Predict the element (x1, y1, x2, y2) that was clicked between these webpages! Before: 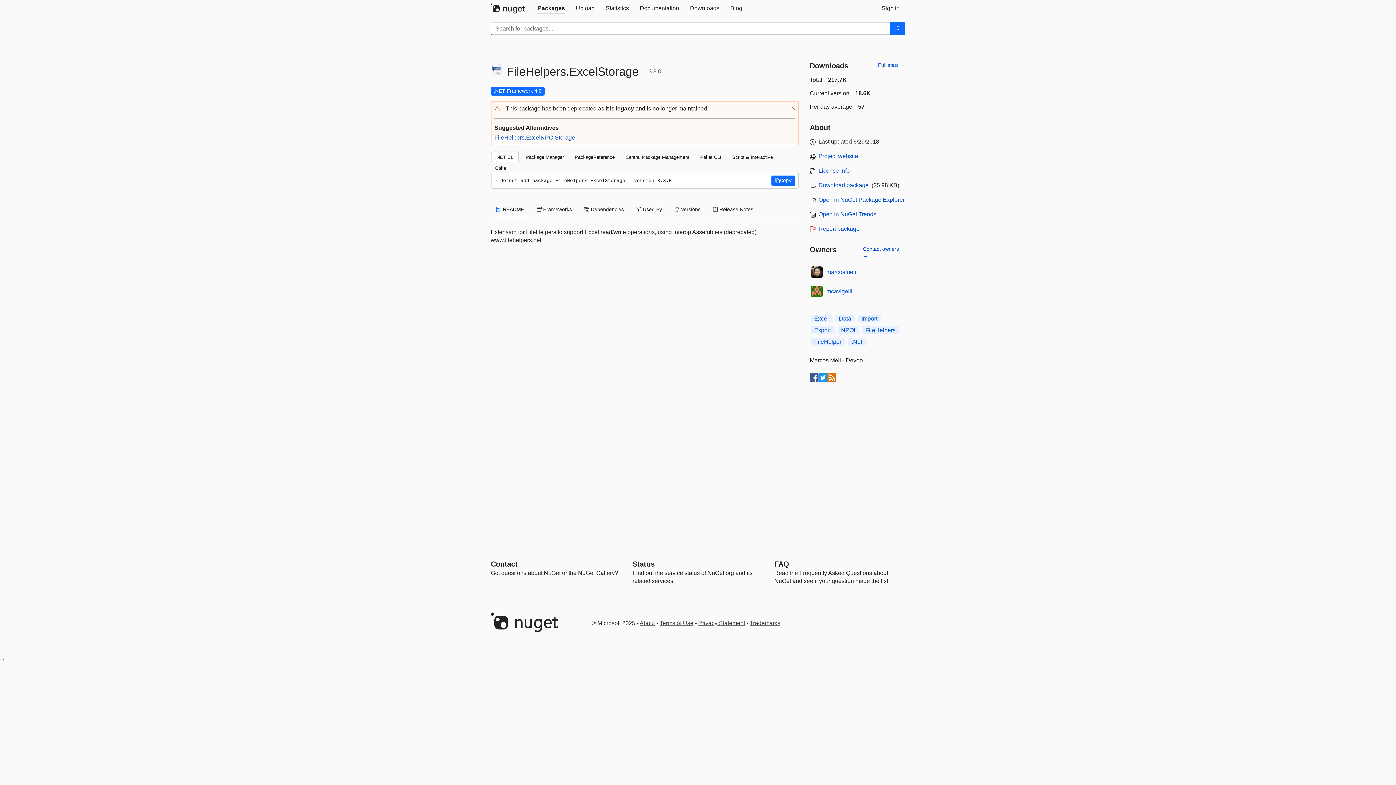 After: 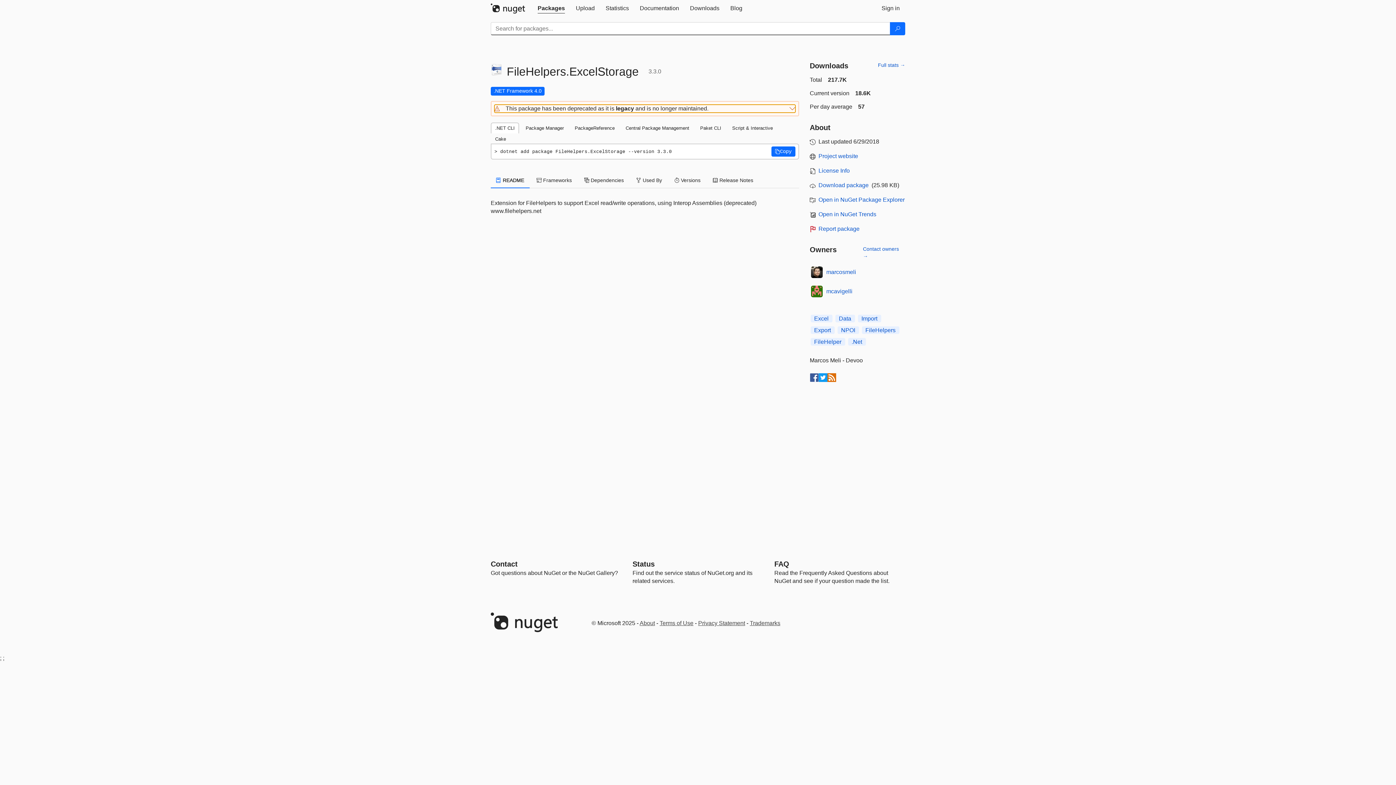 Action: bbox: (494, 104, 795, 112) label: This package has been deprecated as it is legacy and is no longer maintained.